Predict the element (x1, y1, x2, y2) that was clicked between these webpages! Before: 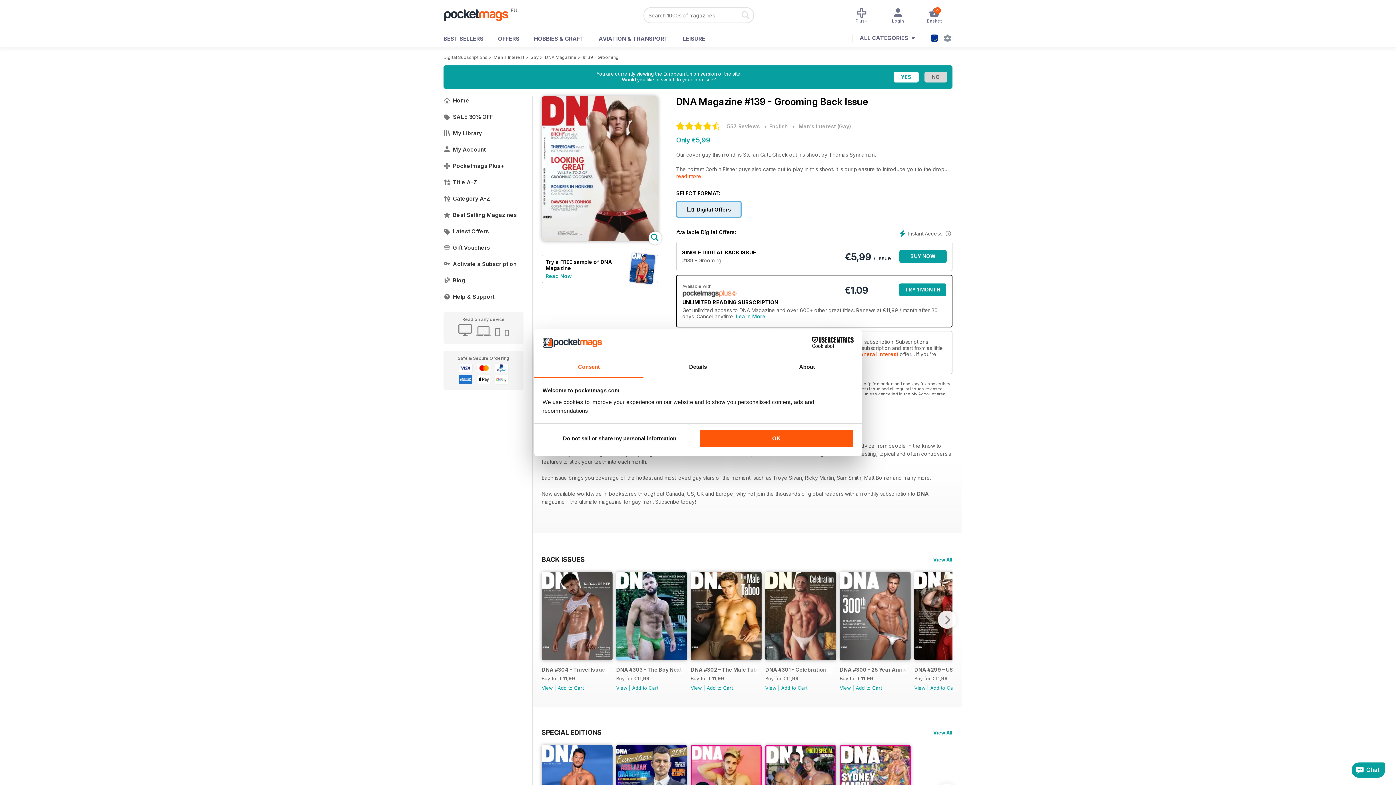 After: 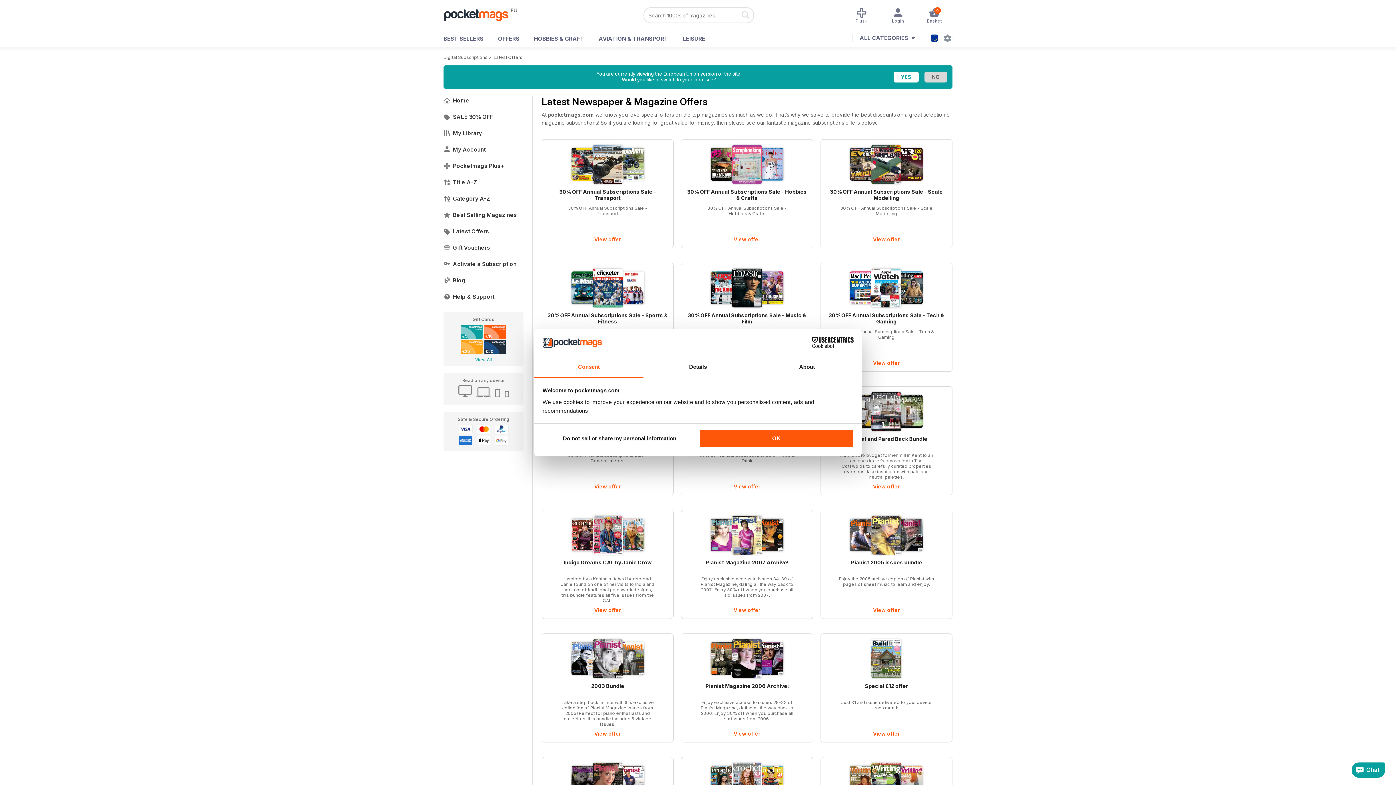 Action: label: Latest Offers bbox: (443, 223, 523, 239)